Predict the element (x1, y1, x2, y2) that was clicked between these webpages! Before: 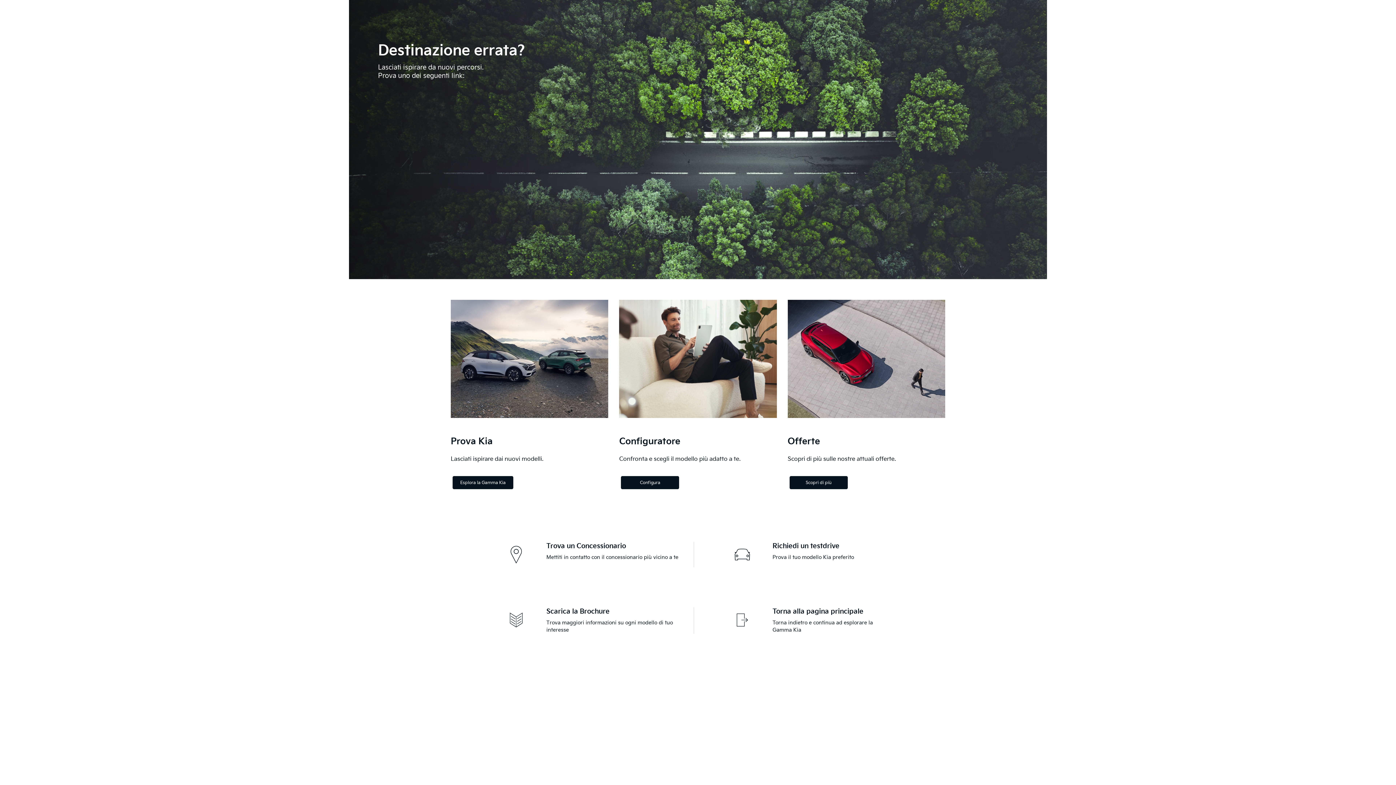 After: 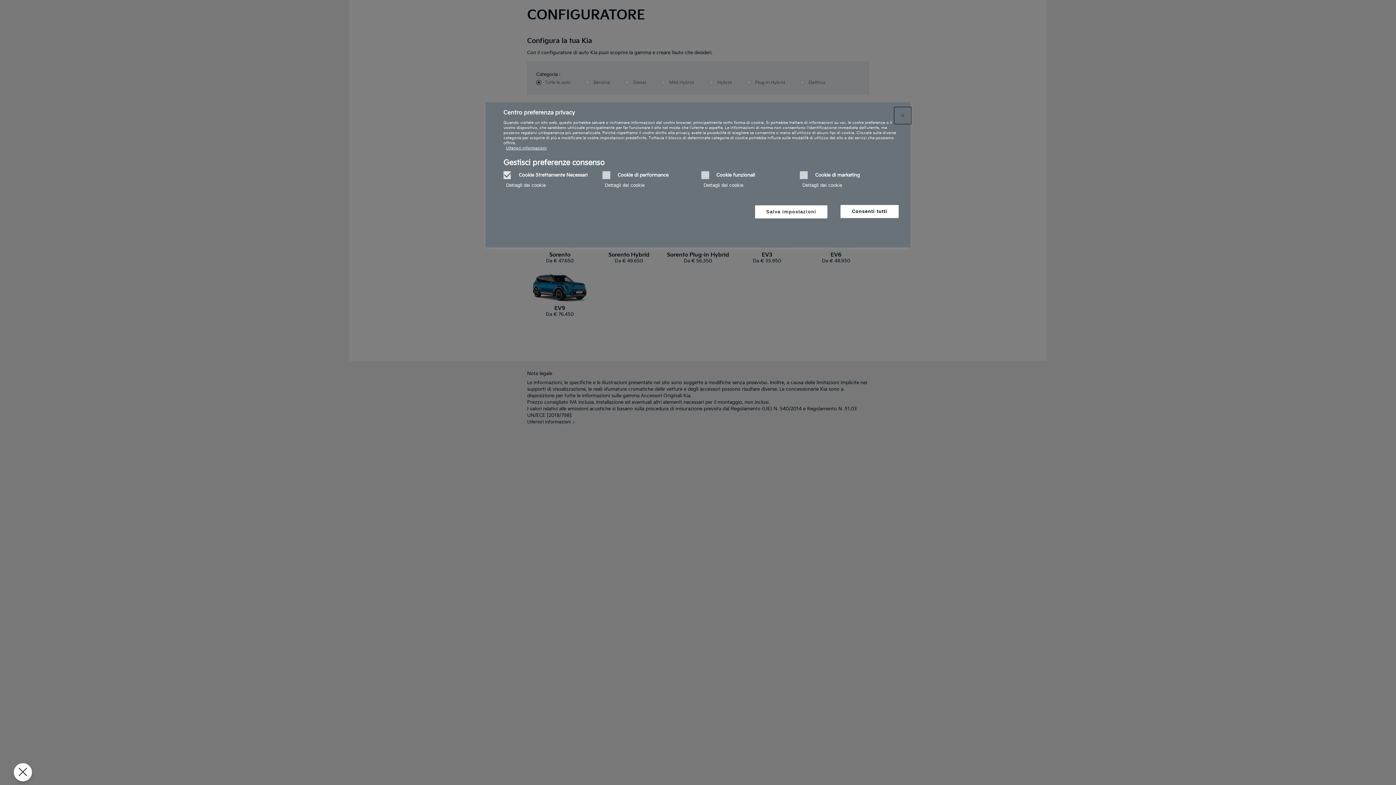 Action: label: Configure bbox: (621, 476, 679, 489)